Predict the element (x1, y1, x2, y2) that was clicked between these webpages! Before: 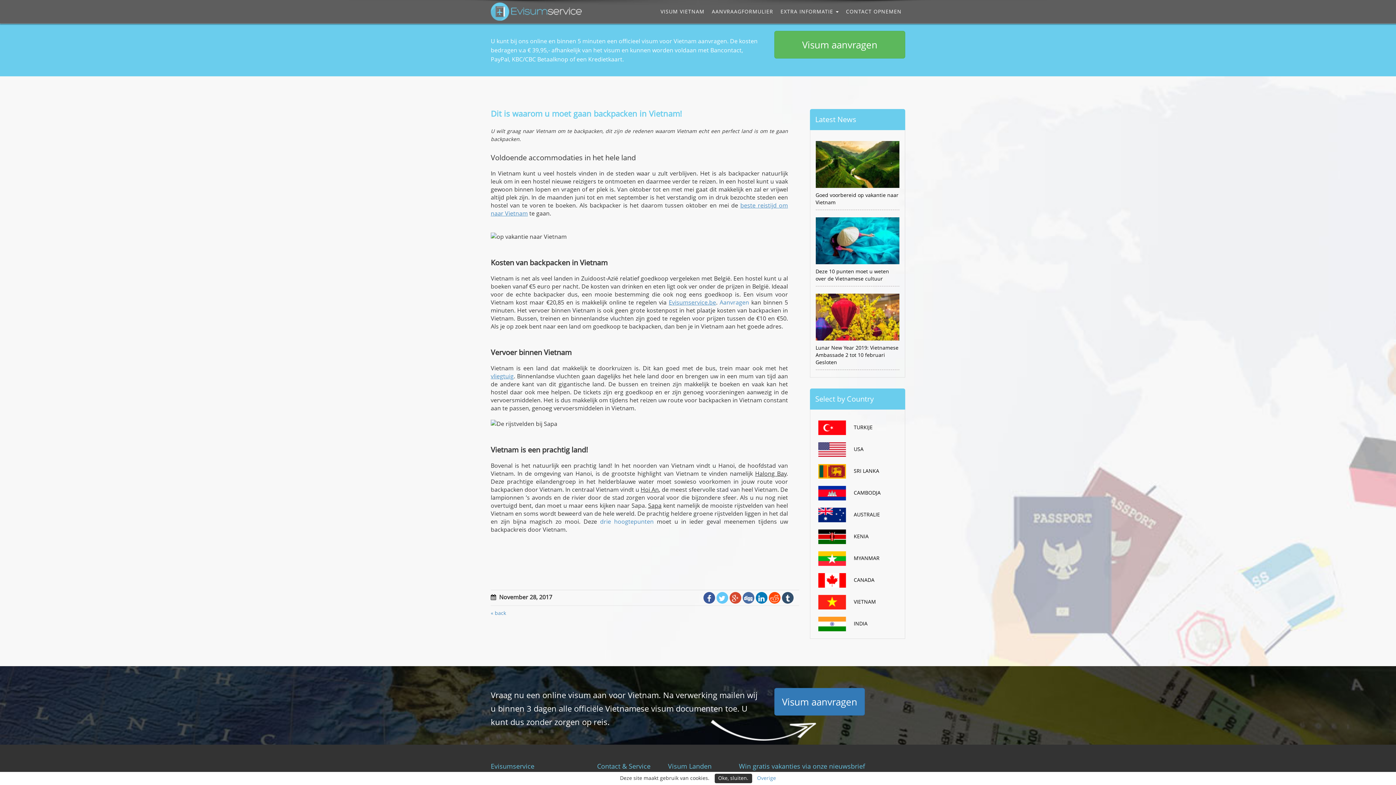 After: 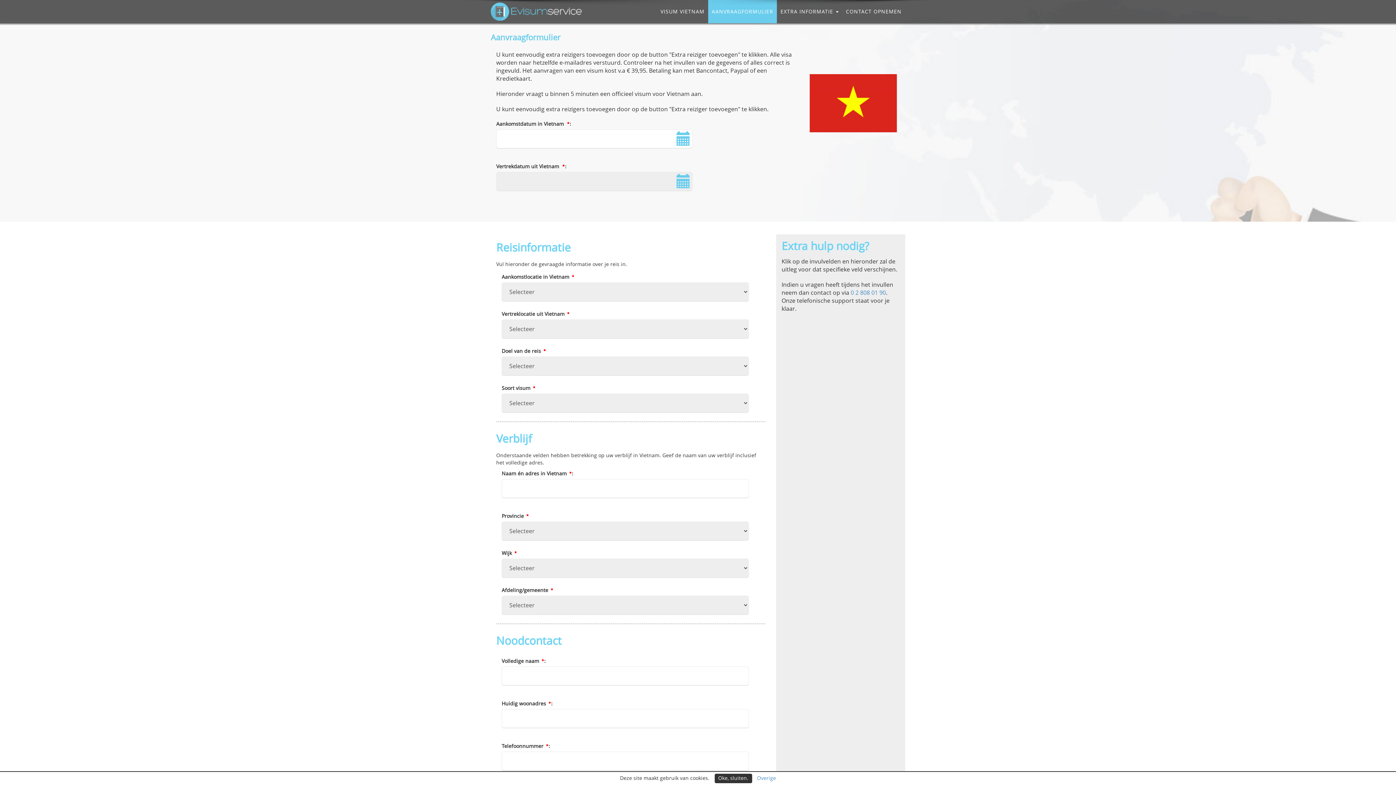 Action: bbox: (774, 700, 865, 707) label: Visum aanvragen